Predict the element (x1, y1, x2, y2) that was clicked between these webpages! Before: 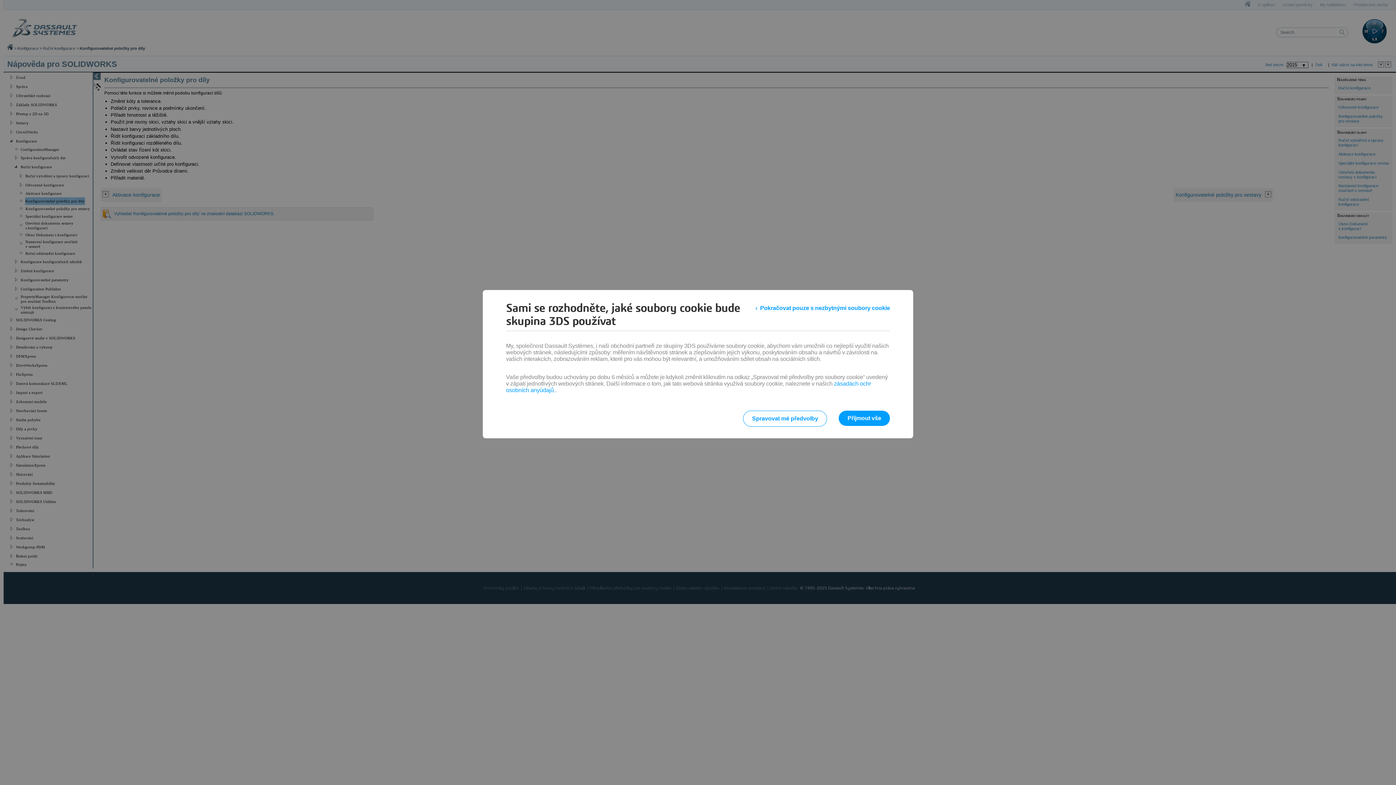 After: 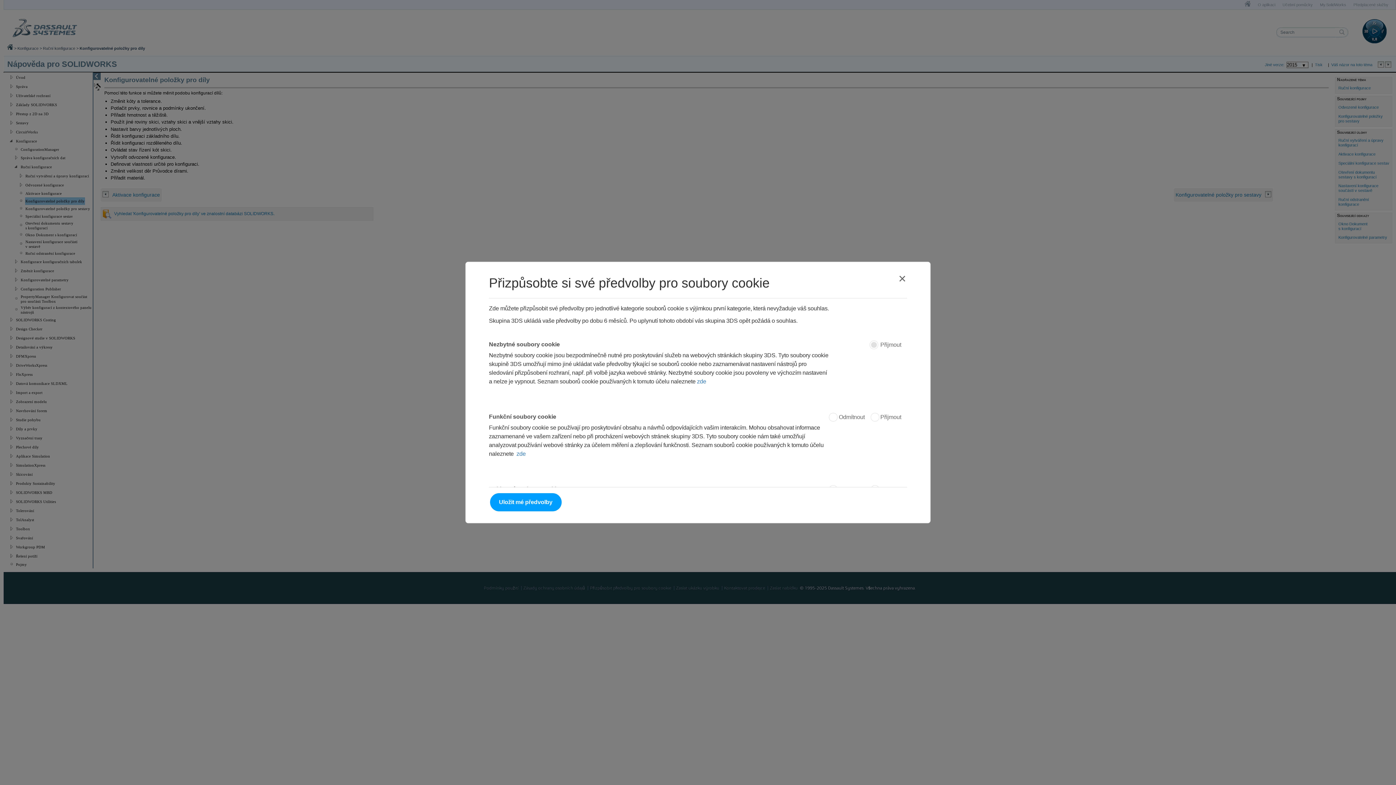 Action: label: Spravovat mé předvolby bbox: (743, 410, 827, 426)